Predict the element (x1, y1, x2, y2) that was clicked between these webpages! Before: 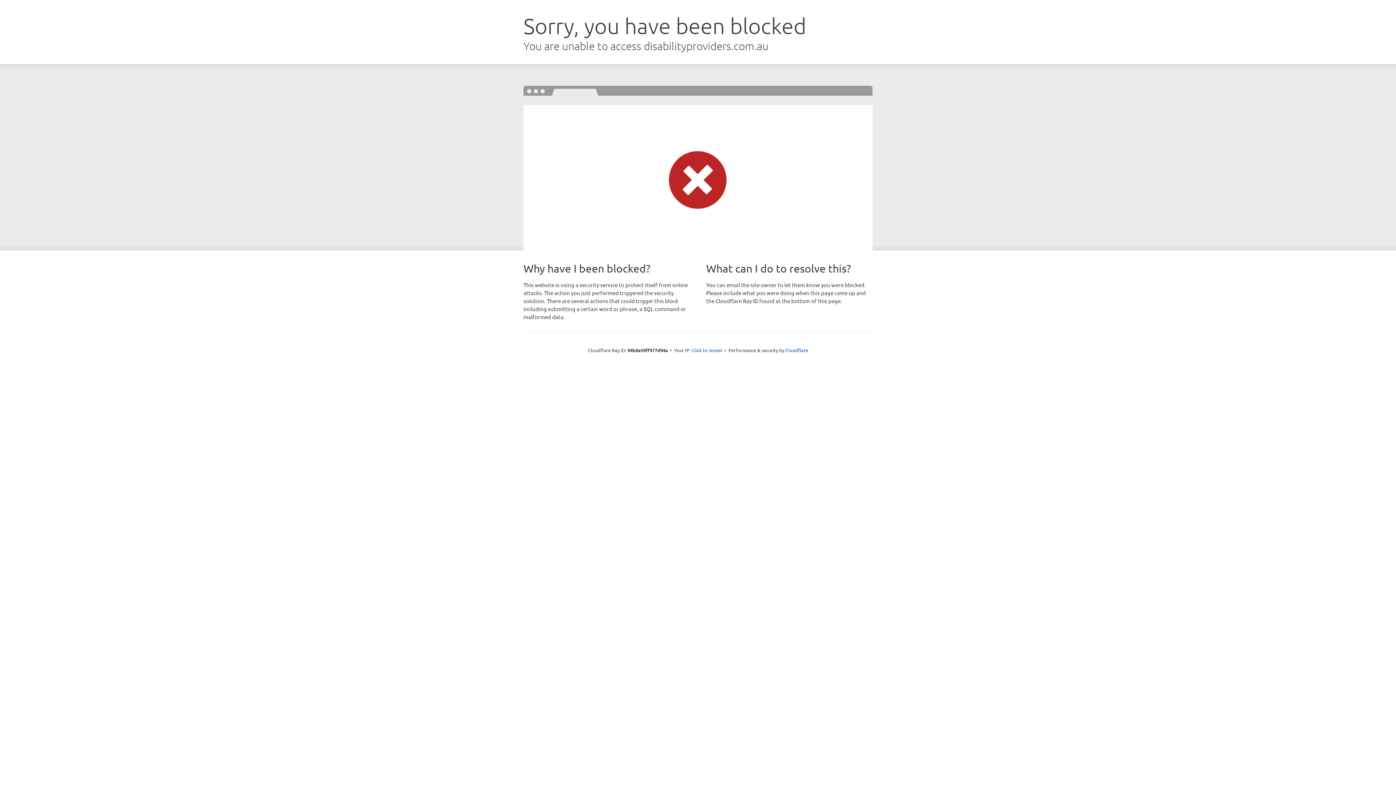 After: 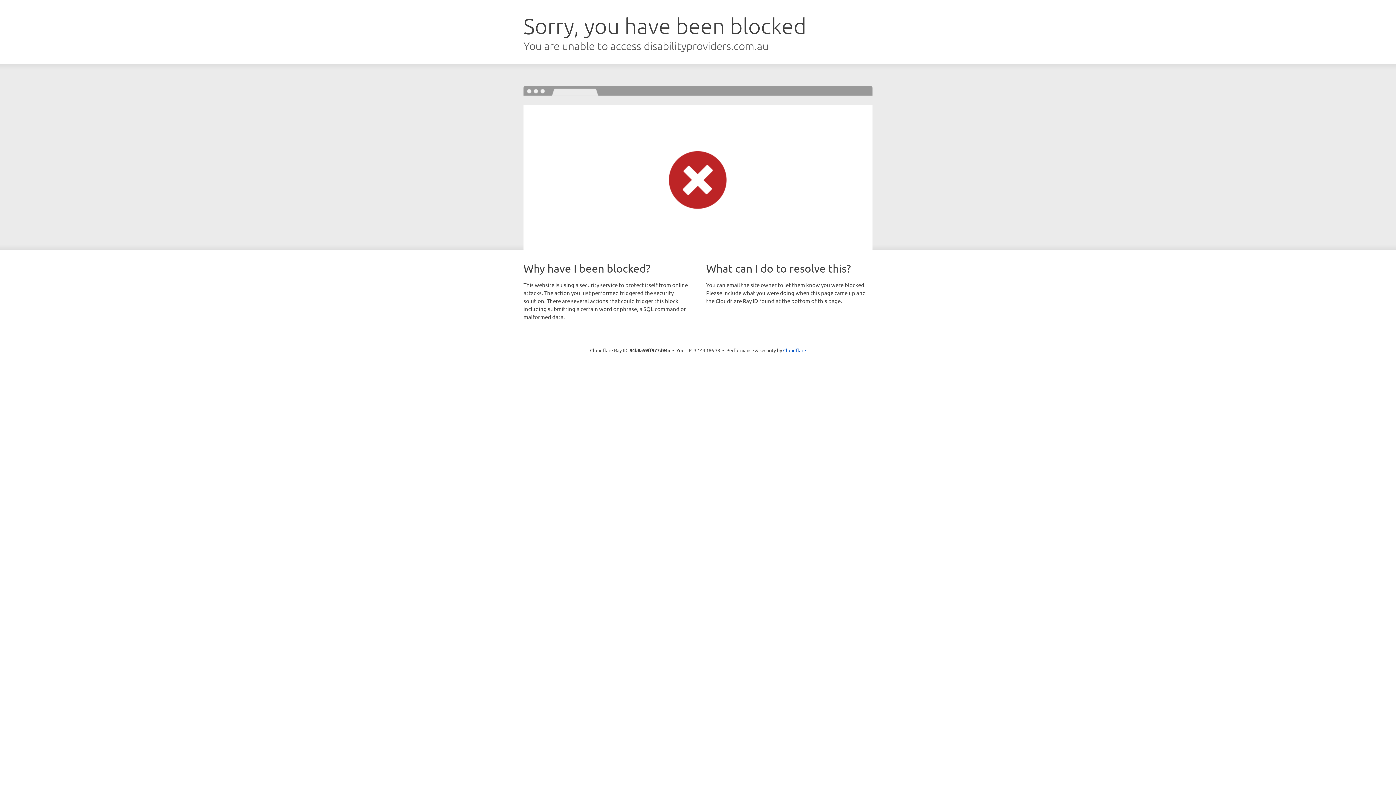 Action: label: Click to reveal bbox: (691, 346, 722, 353)